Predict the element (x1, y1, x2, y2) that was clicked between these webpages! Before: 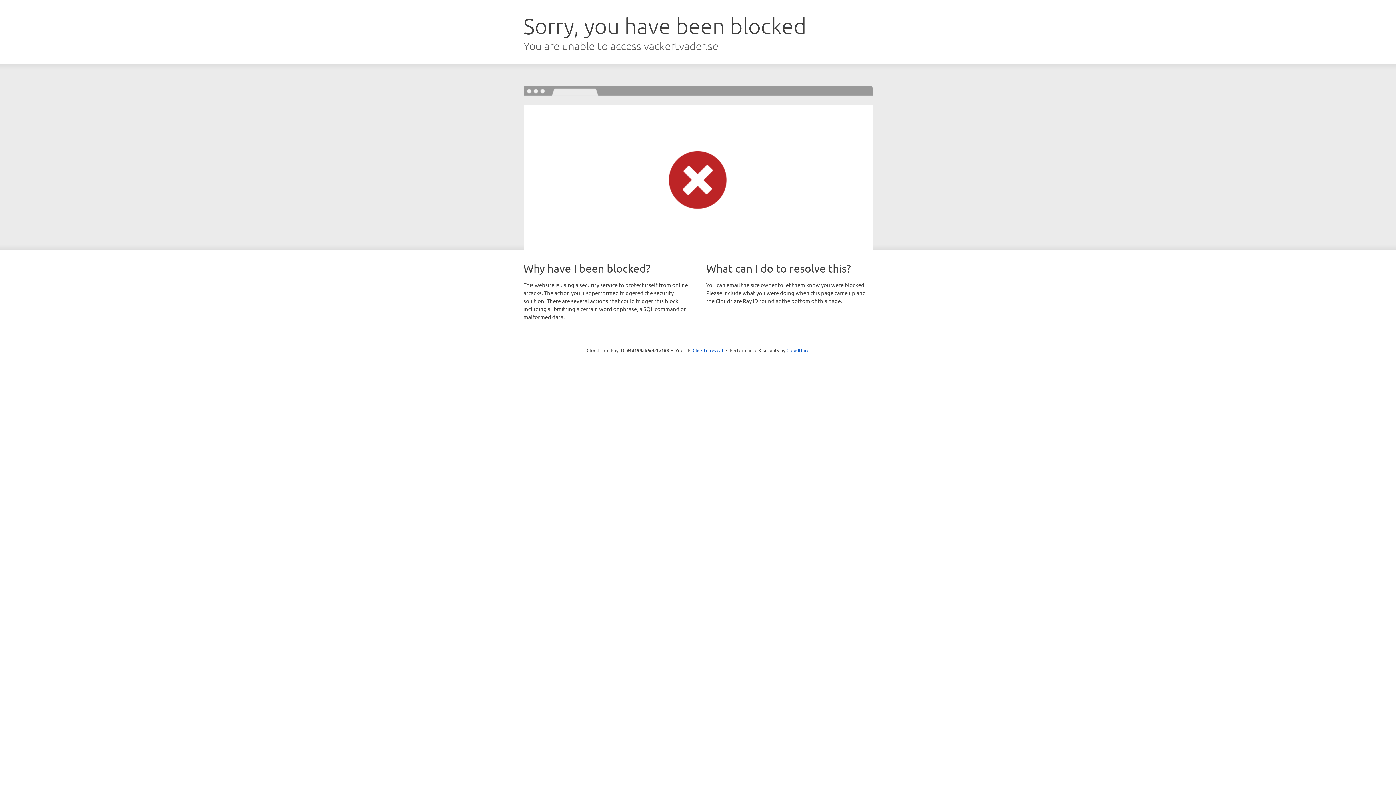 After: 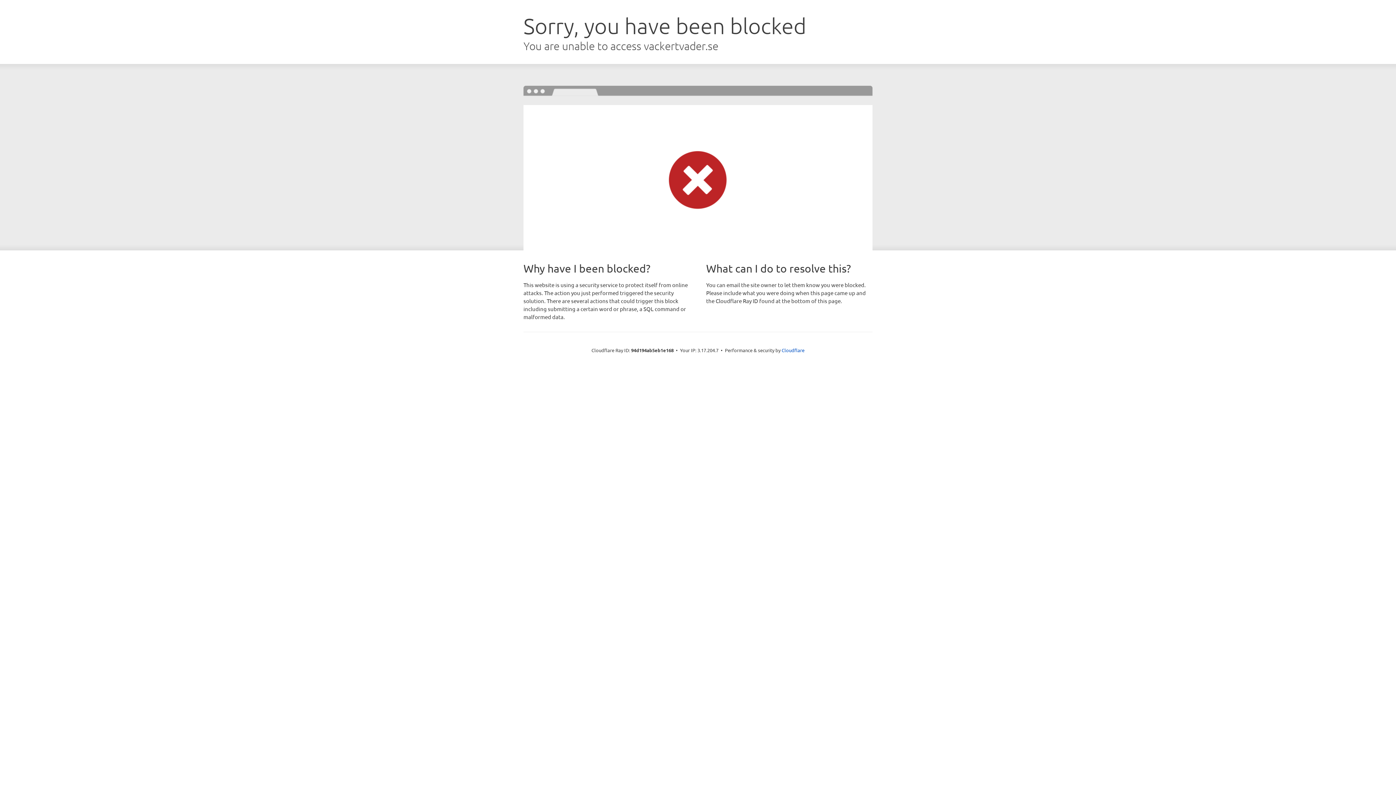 Action: label: Click to reveal bbox: (692, 346, 723, 353)